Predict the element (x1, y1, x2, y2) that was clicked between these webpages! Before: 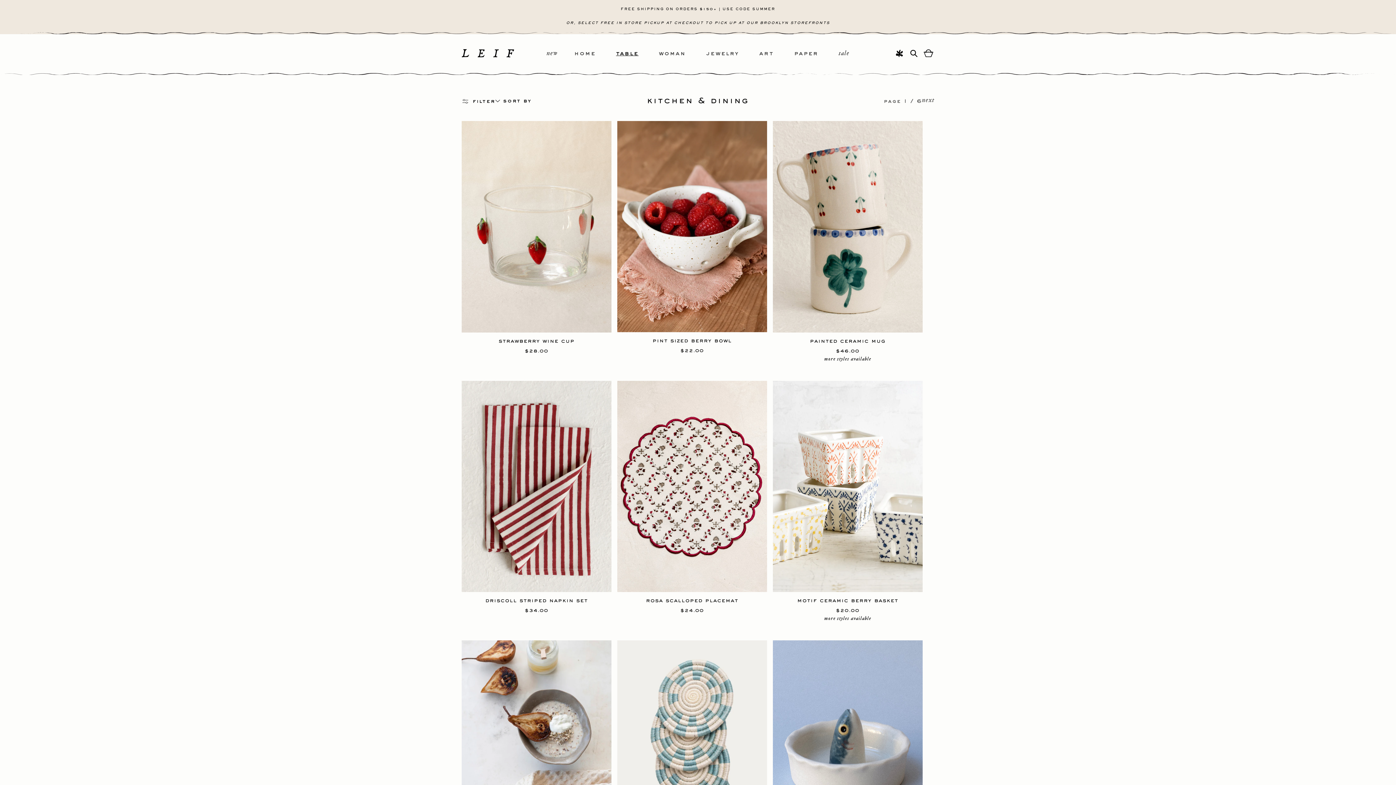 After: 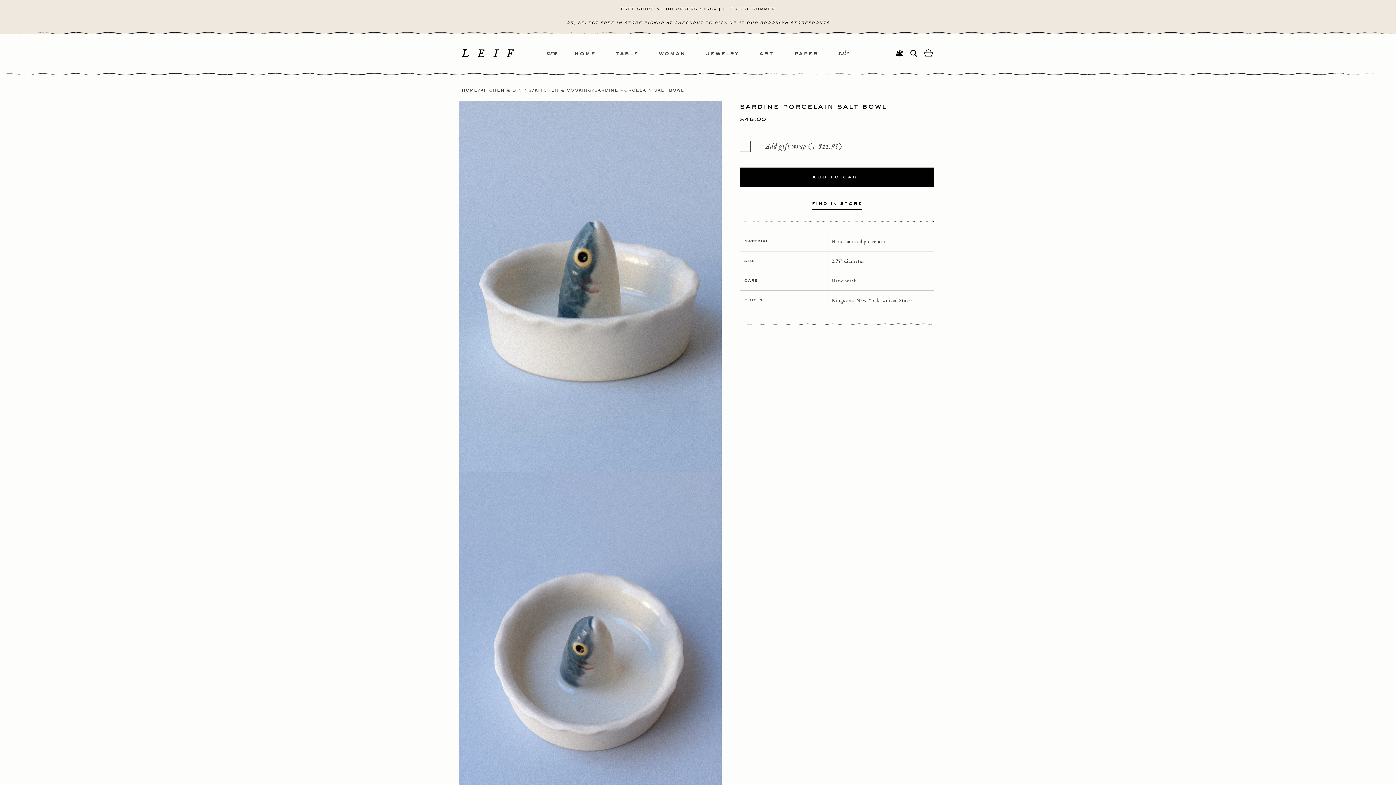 Action: bbox: (773, 640, 922, 852)